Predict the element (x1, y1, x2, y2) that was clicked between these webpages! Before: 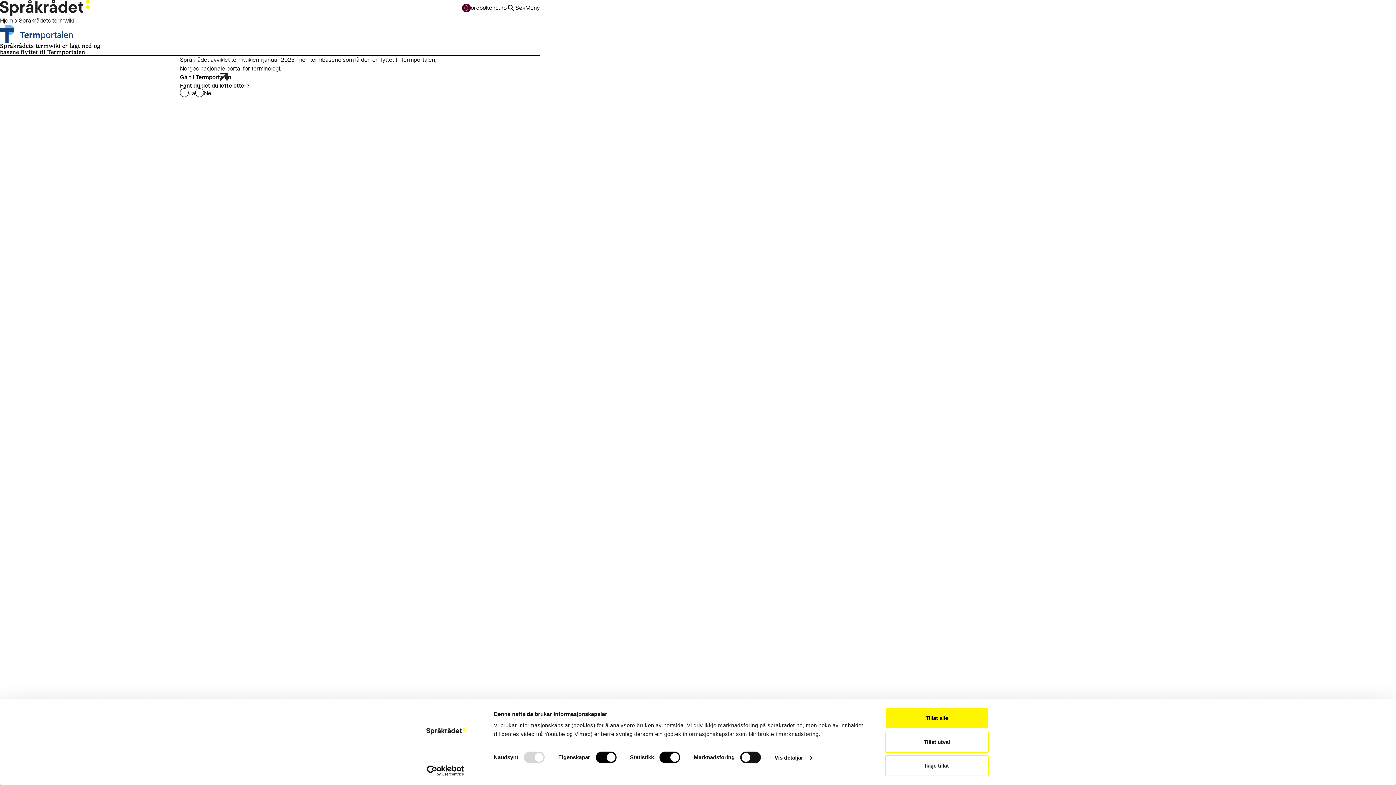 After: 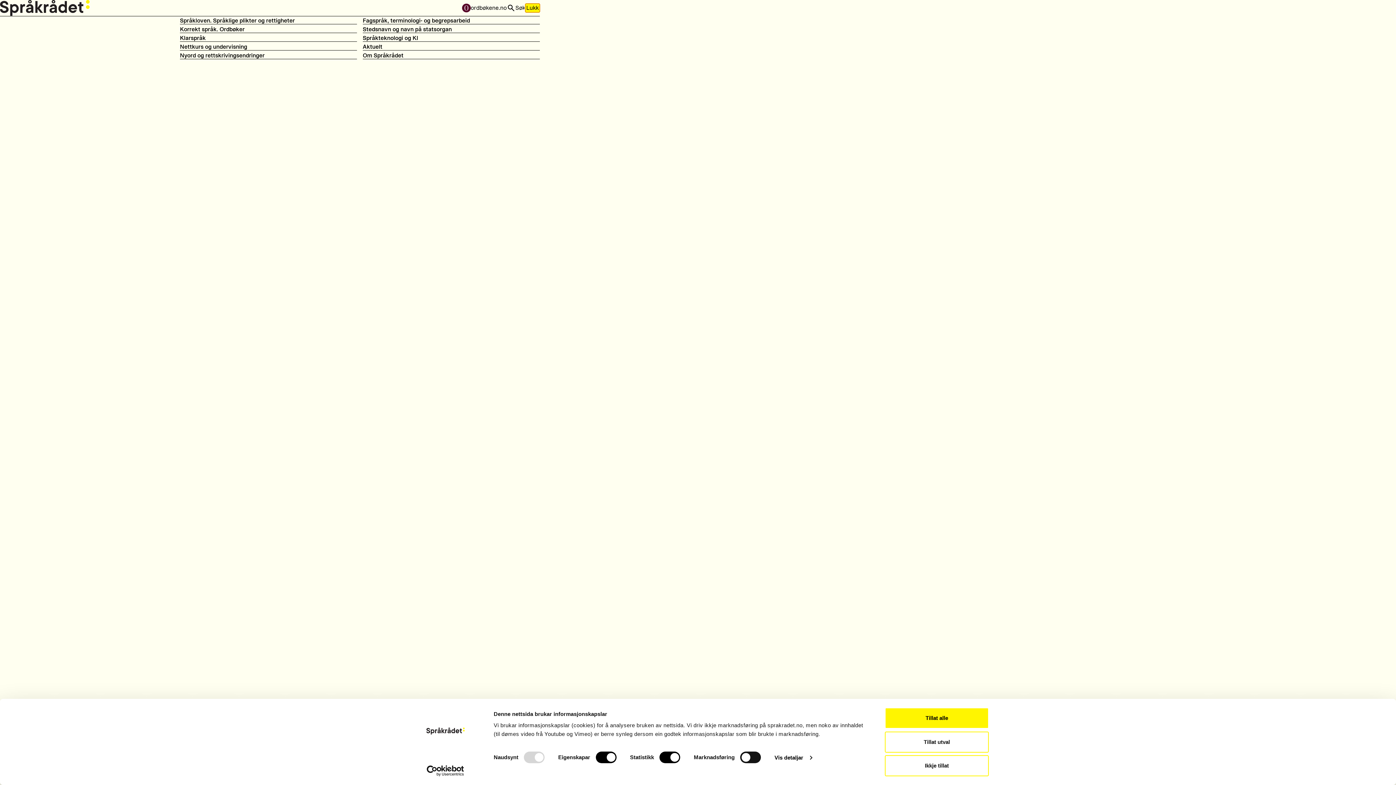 Action: label: Meny bbox: (525, 3, 539, 12)